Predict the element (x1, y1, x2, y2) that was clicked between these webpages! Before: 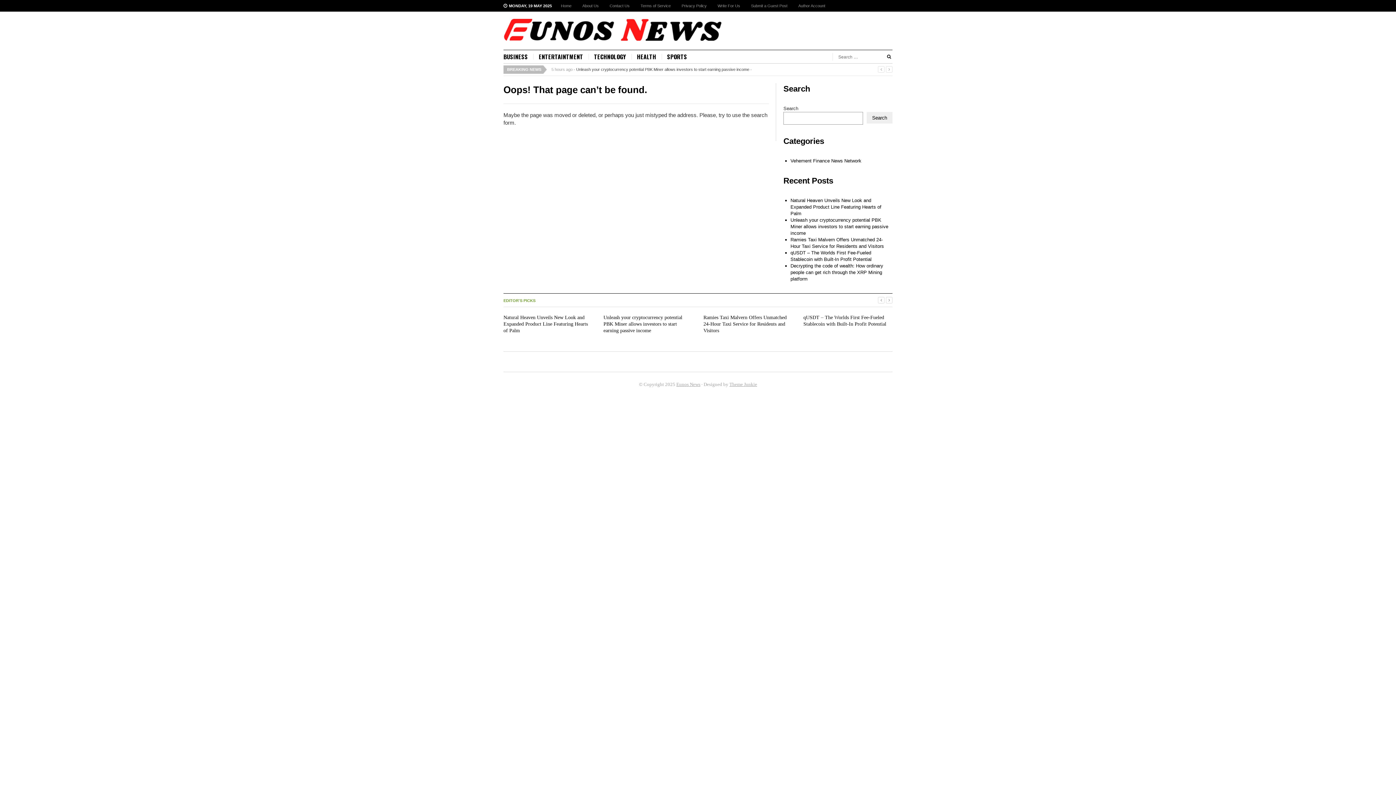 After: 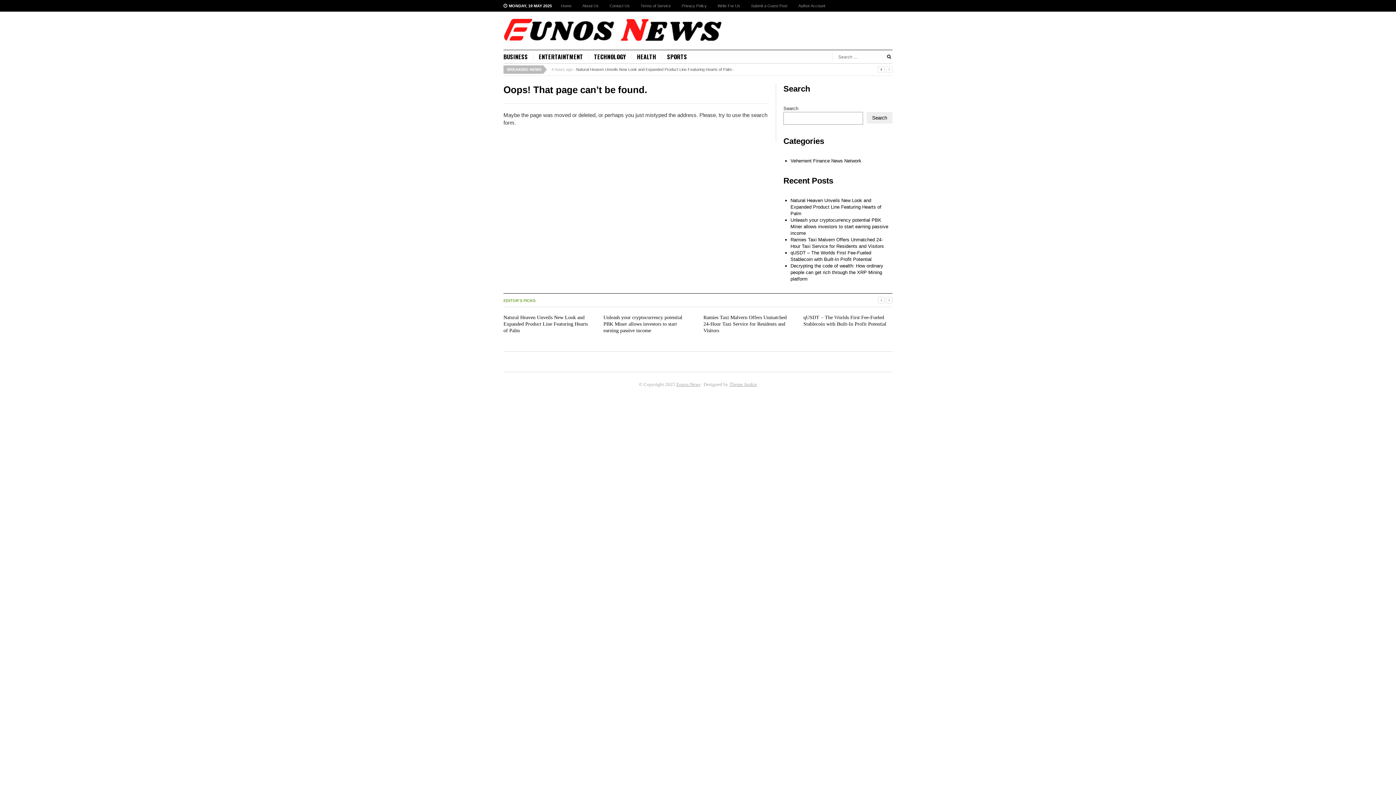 Action: bbox: (878, 66, 884, 72)